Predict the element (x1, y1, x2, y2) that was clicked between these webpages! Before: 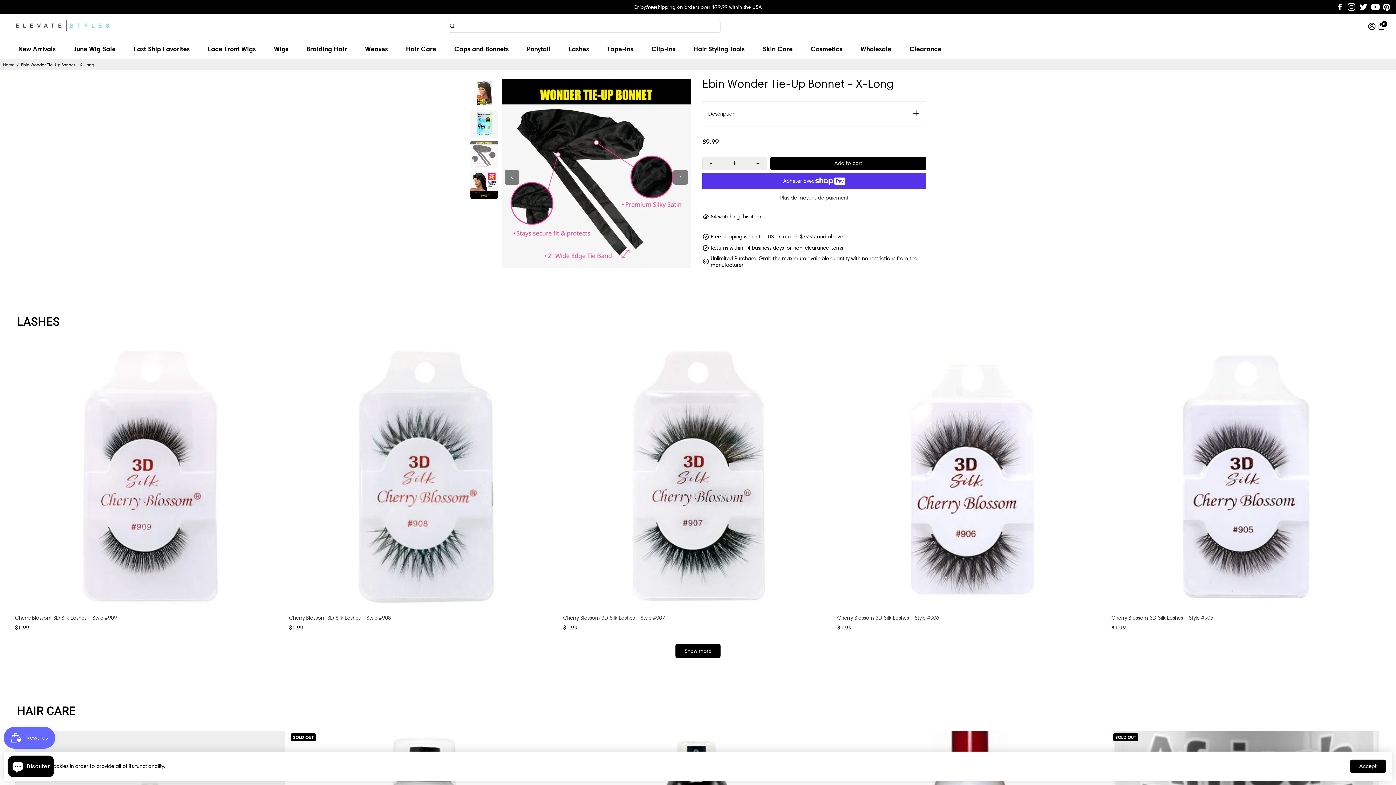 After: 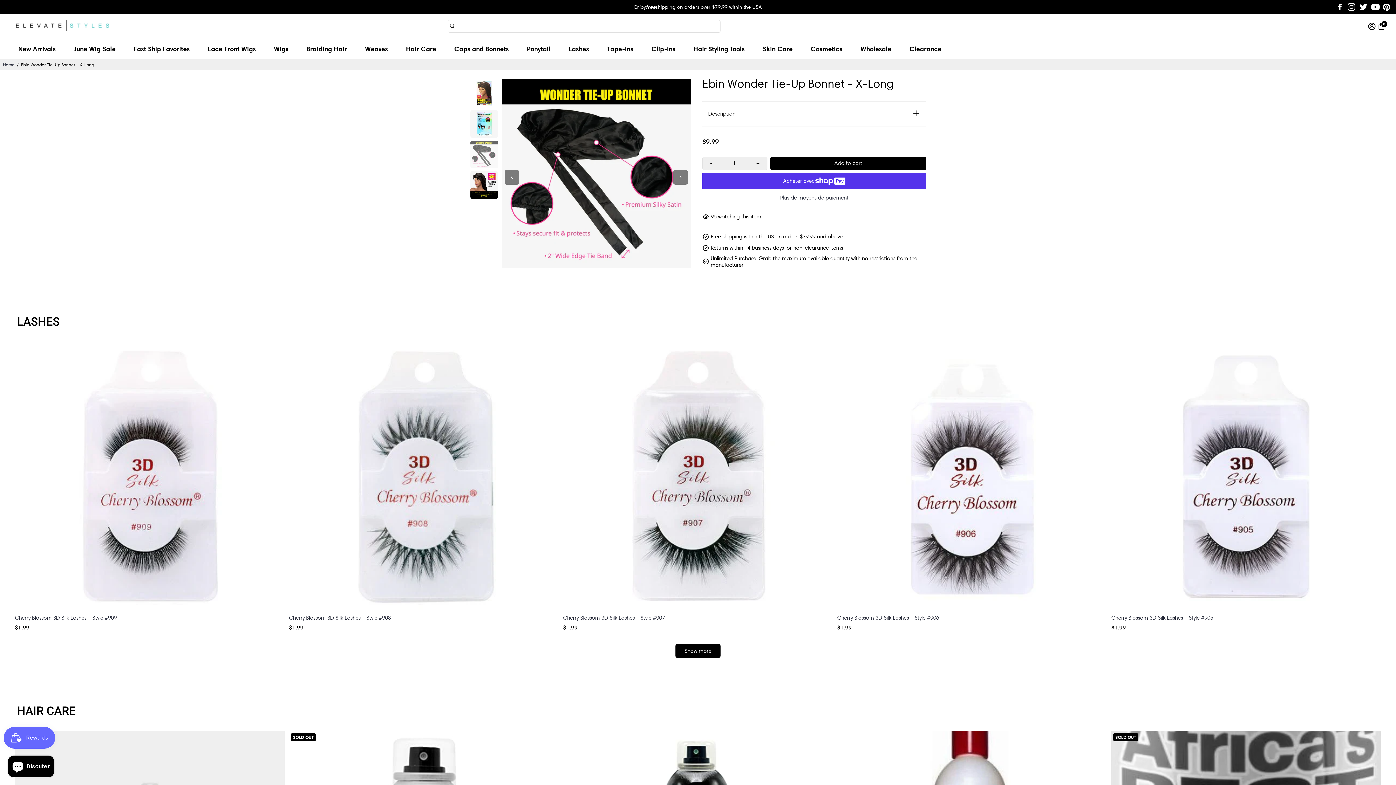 Action: bbox: (1350, 759, 1386, 773) label: Accept